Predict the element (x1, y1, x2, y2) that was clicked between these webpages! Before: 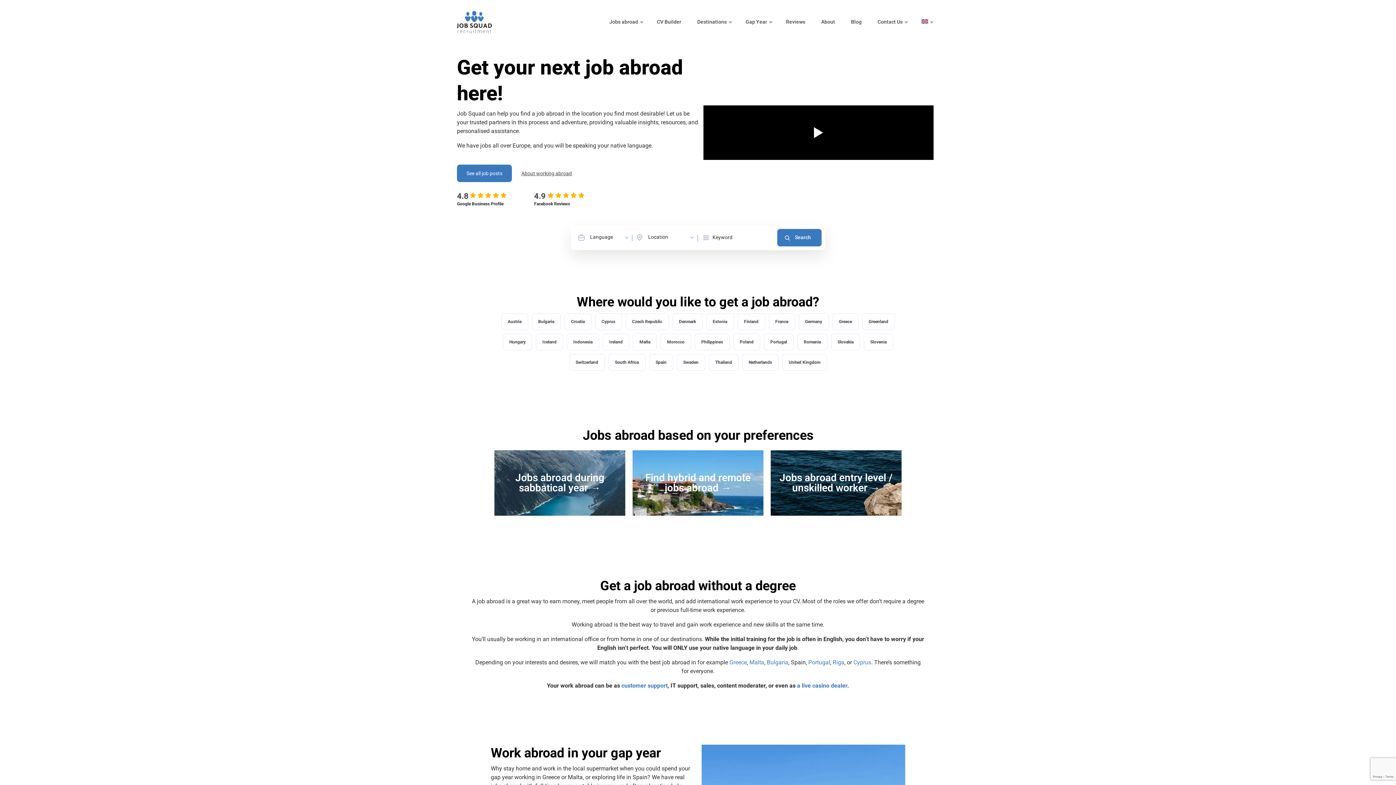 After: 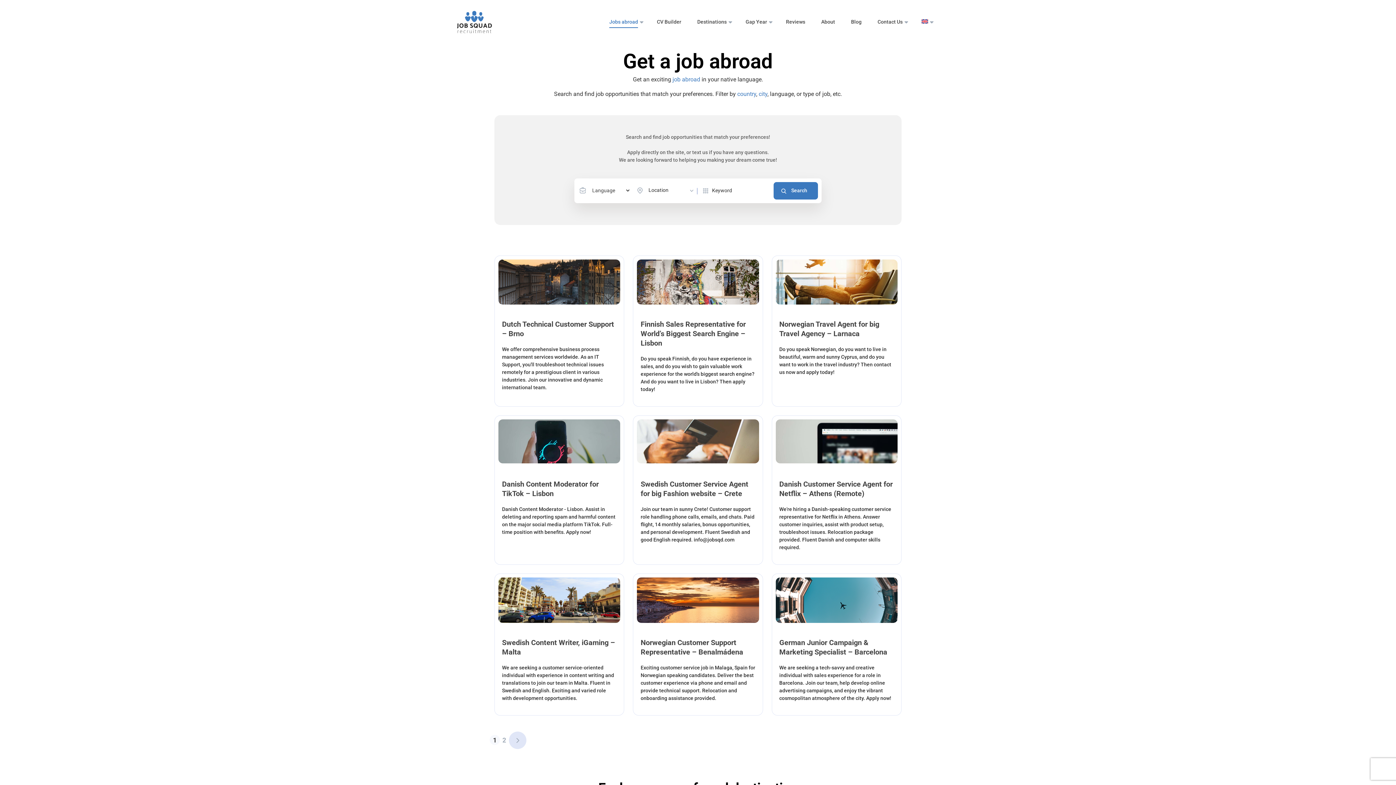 Action: bbox: (457, 164, 512, 182) label: See all job posts